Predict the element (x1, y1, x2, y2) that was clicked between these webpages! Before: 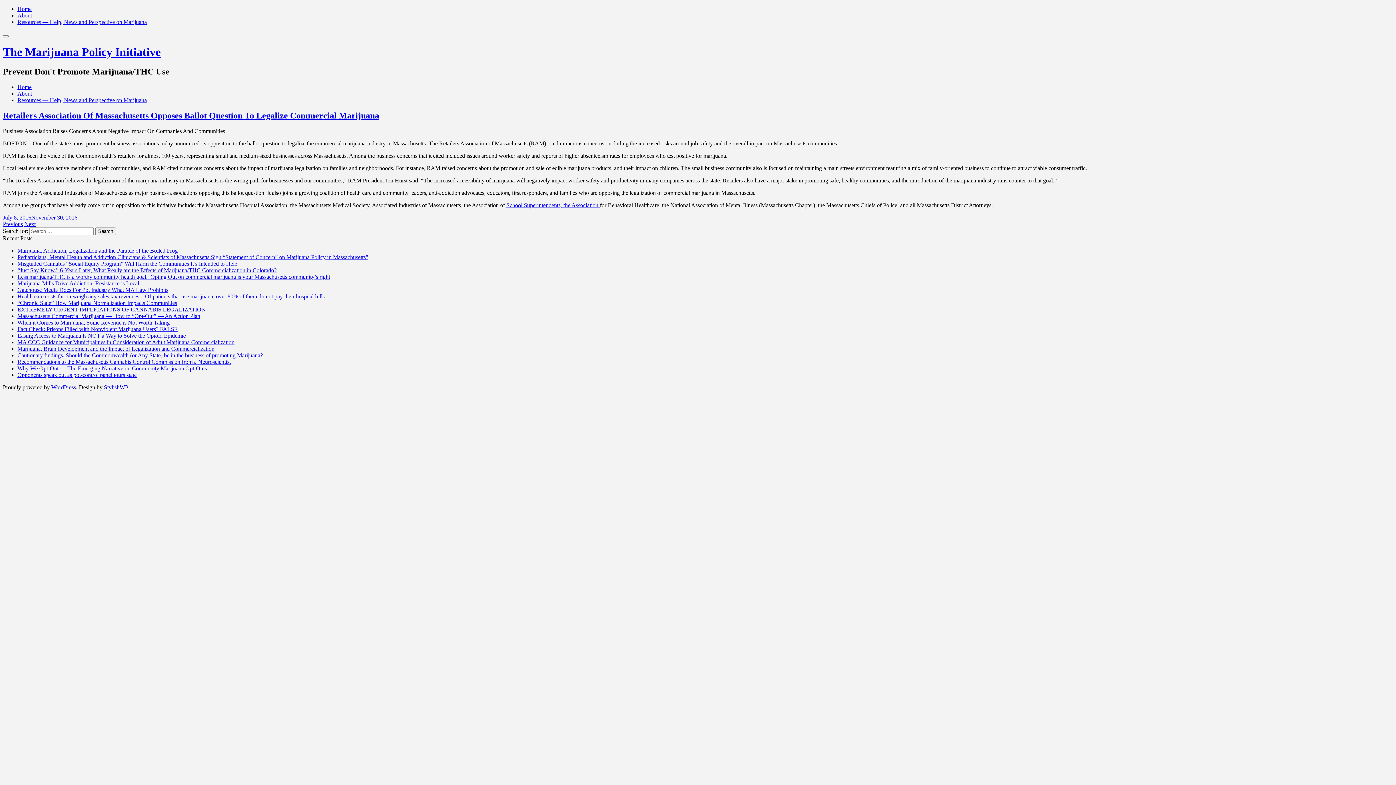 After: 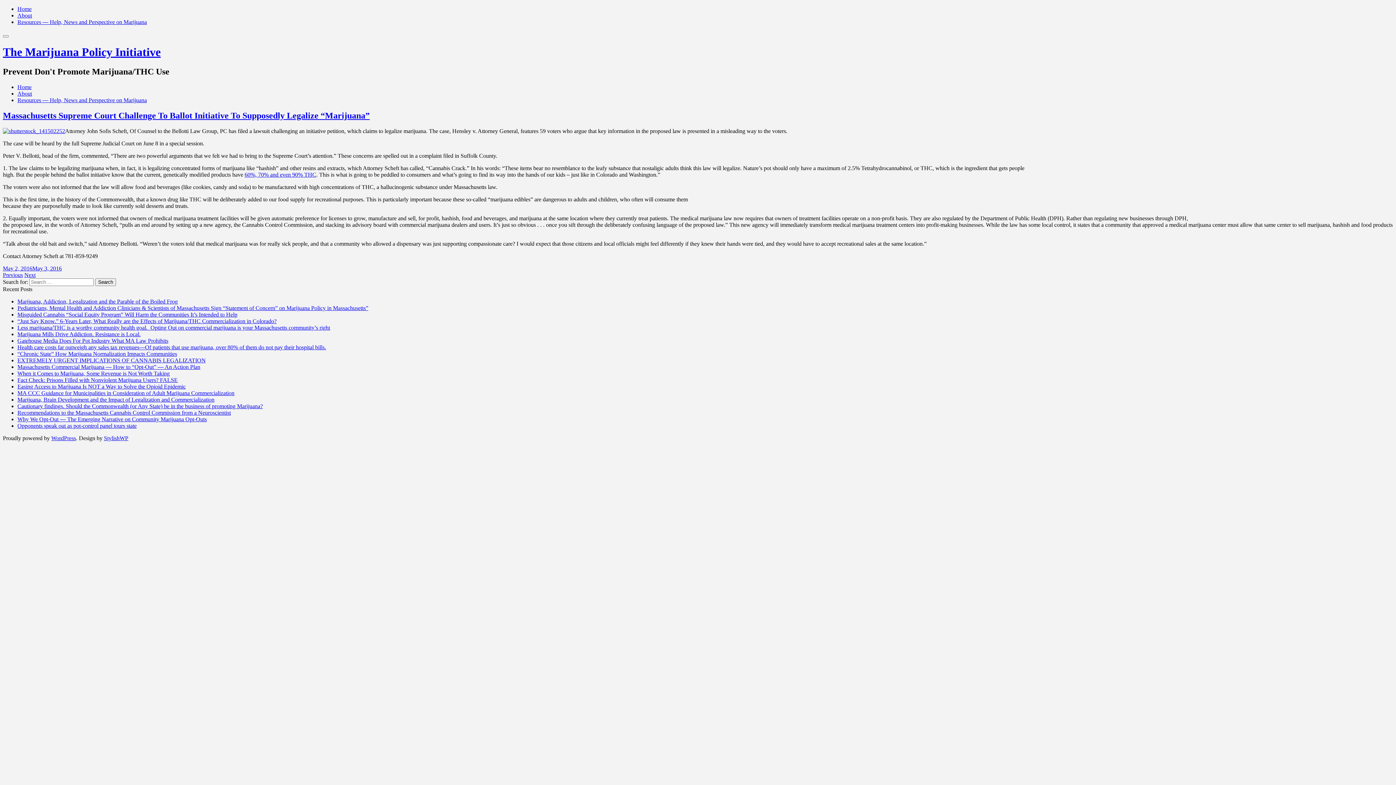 Action: label: Previous bbox: (2, 220, 22, 227)